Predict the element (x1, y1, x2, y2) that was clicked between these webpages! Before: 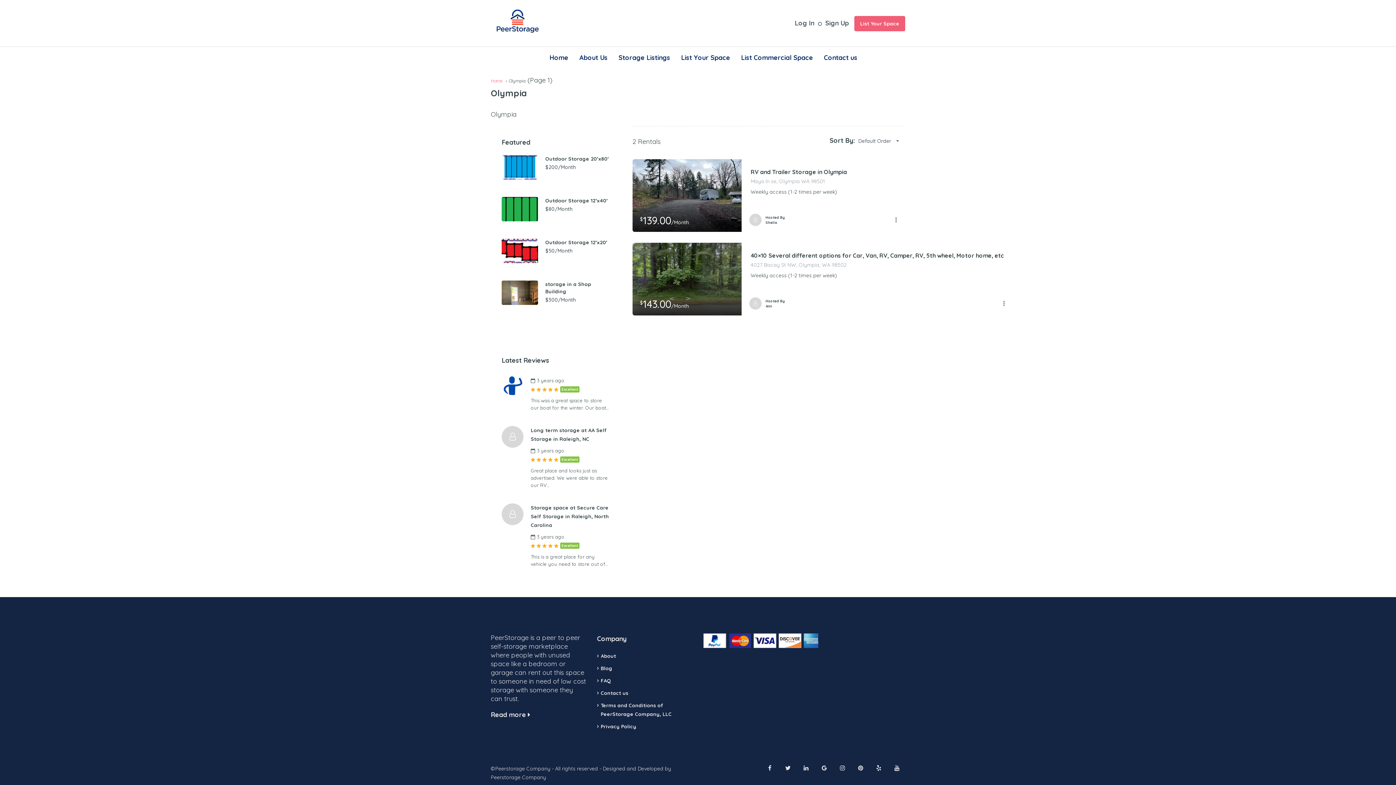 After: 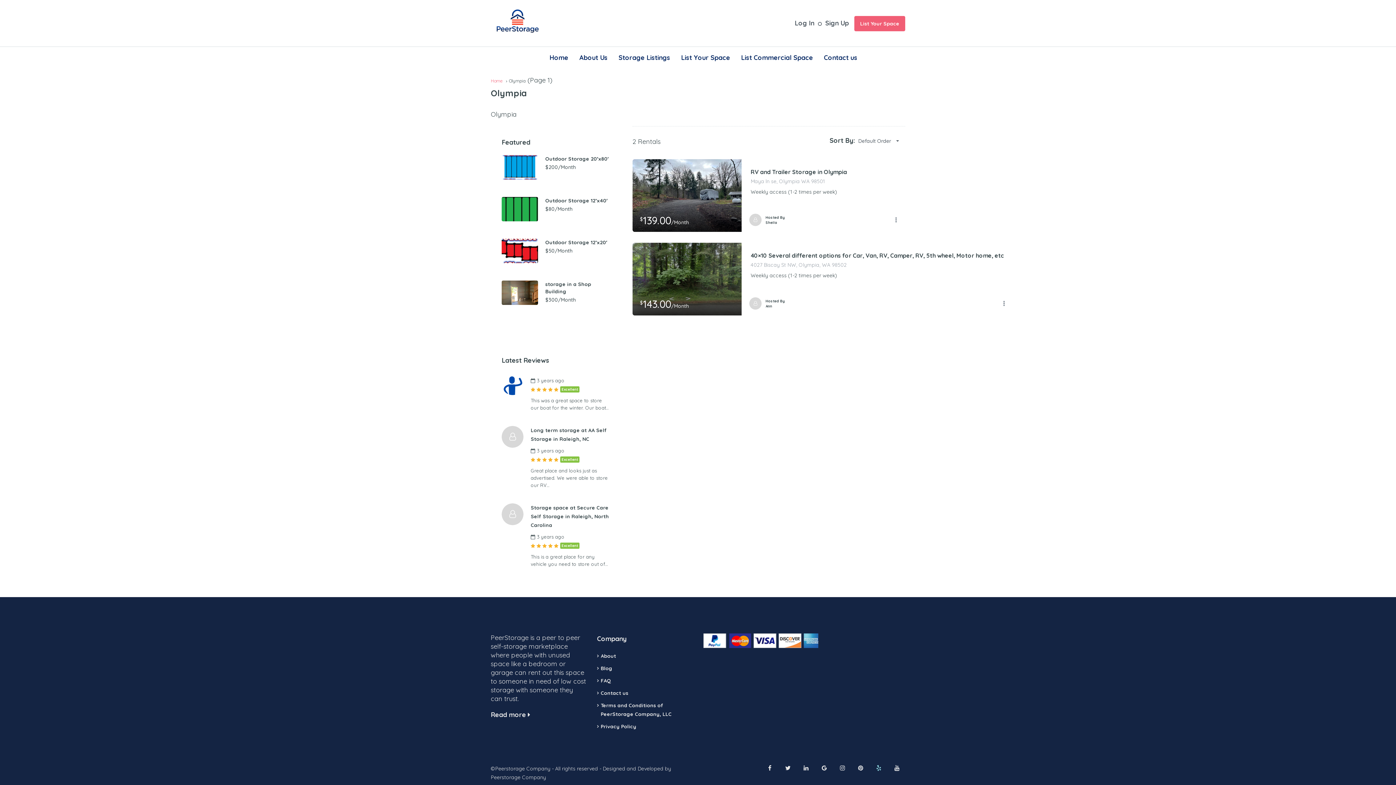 Action: bbox: (870, 760, 887, 776)